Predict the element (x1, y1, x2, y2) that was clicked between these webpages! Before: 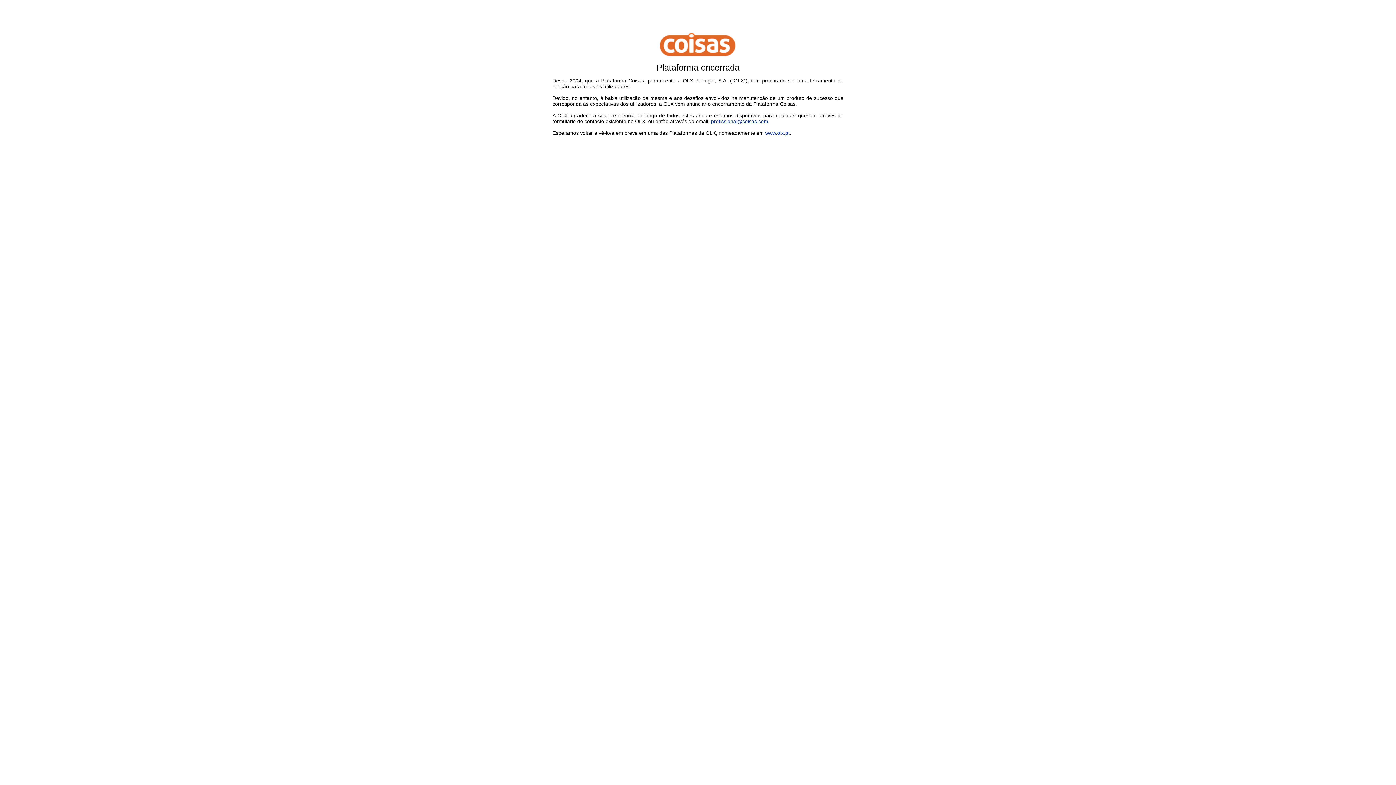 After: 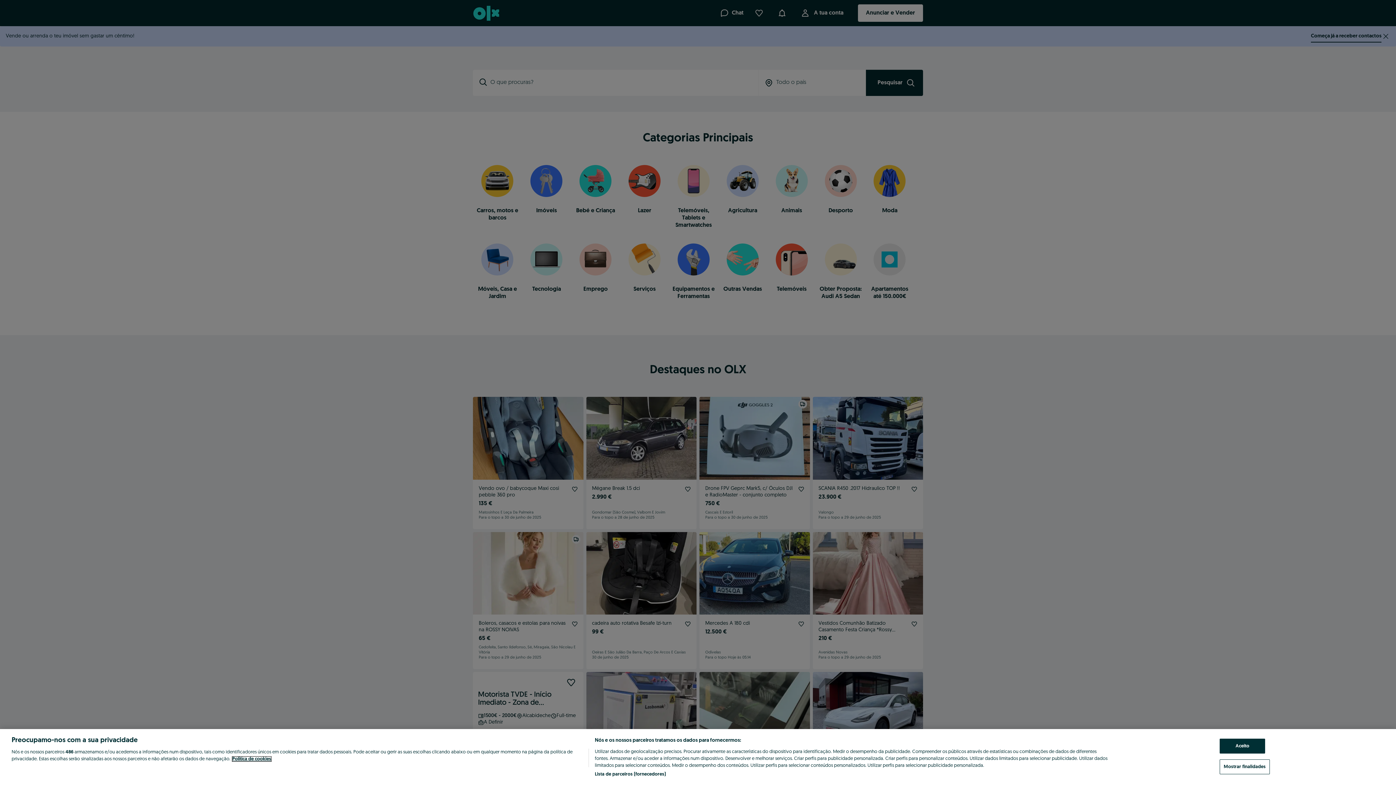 Action: bbox: (765, 130, 789, 136) label: www.olx.pt